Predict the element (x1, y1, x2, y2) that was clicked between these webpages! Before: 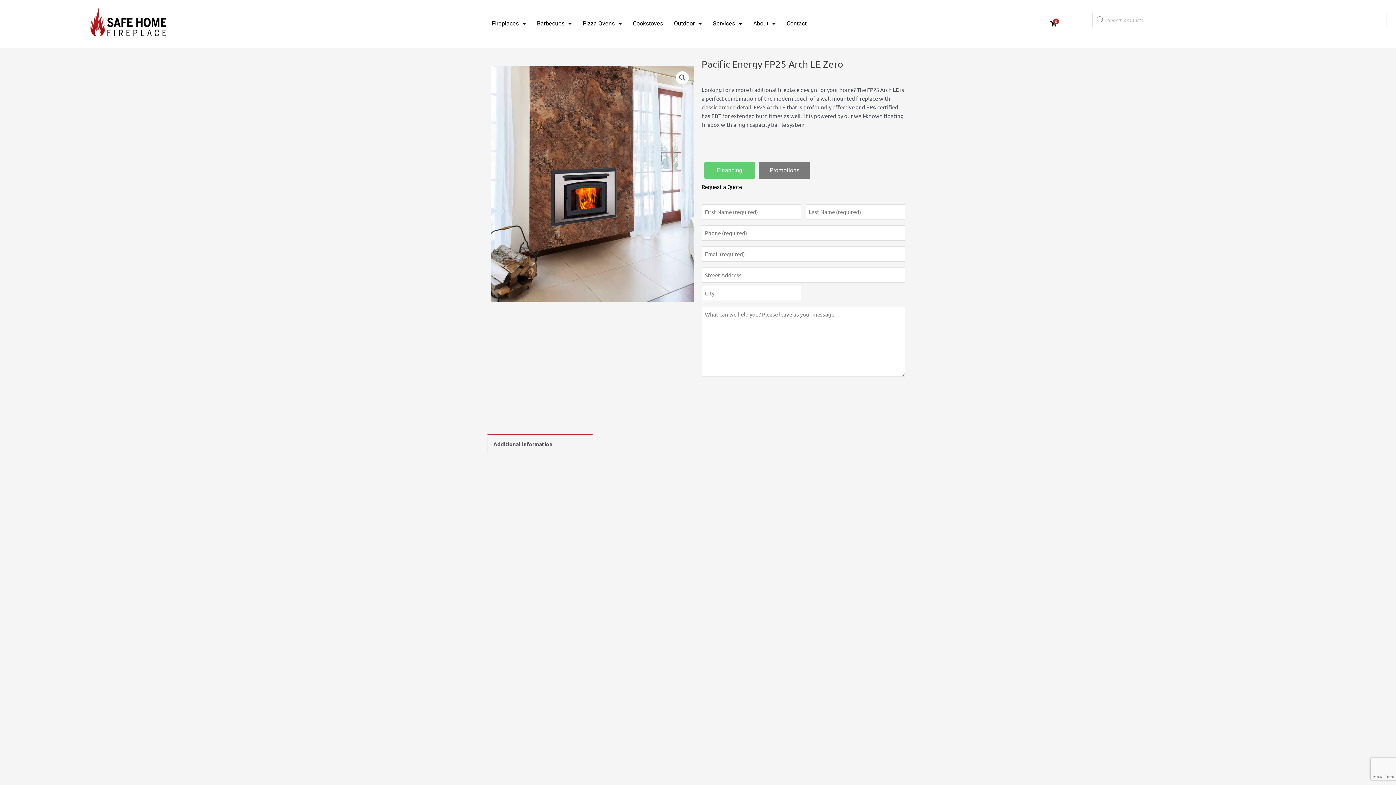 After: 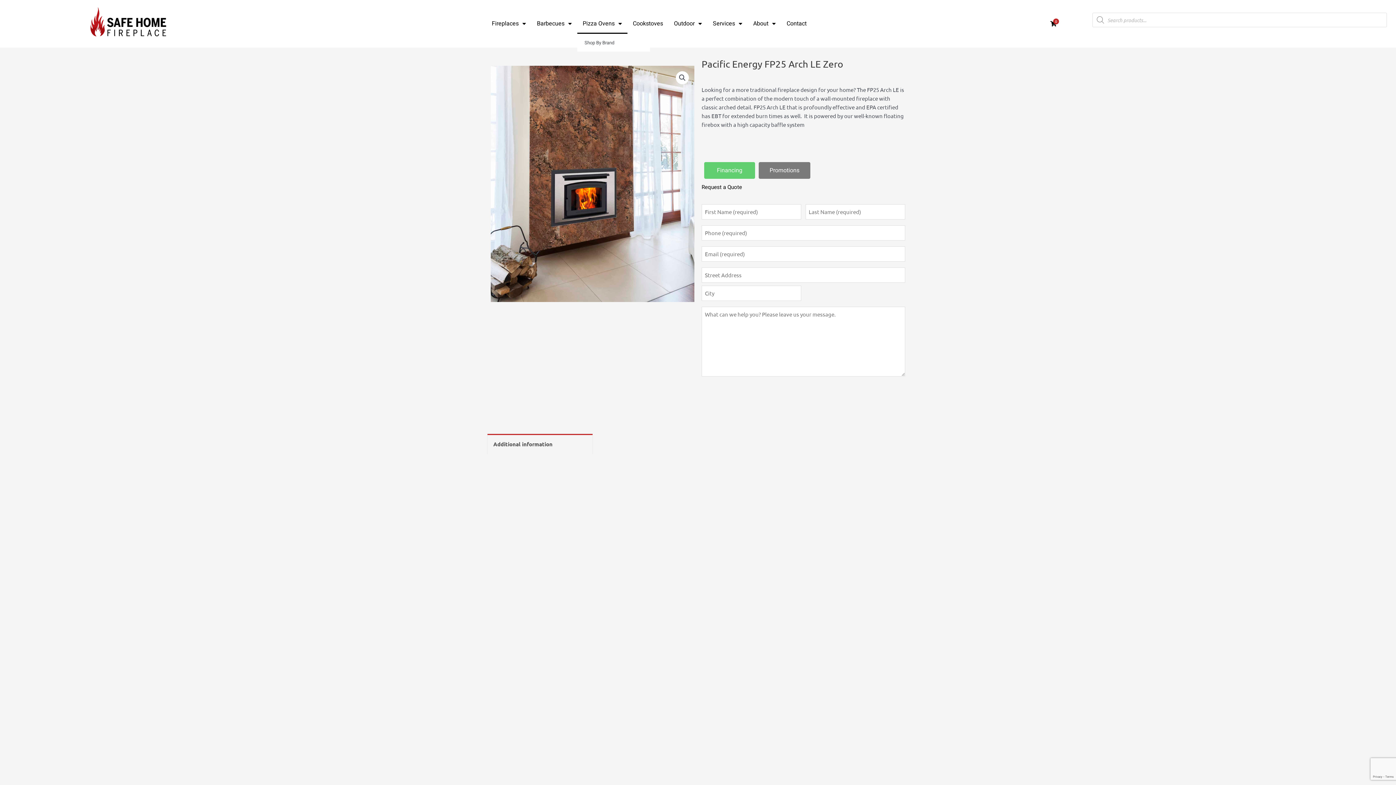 Action: bbox: (577, 13, 627, 33) label: Pizza Ovens